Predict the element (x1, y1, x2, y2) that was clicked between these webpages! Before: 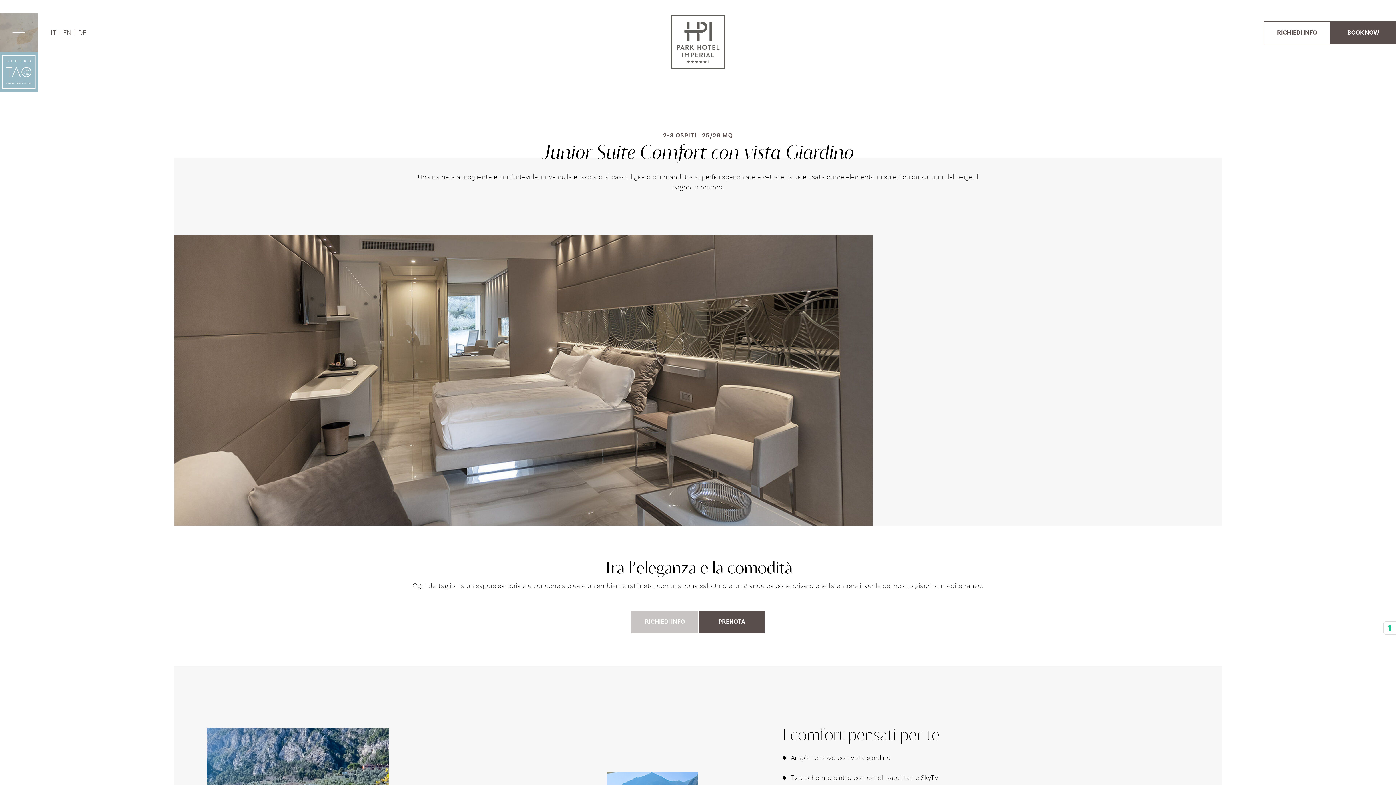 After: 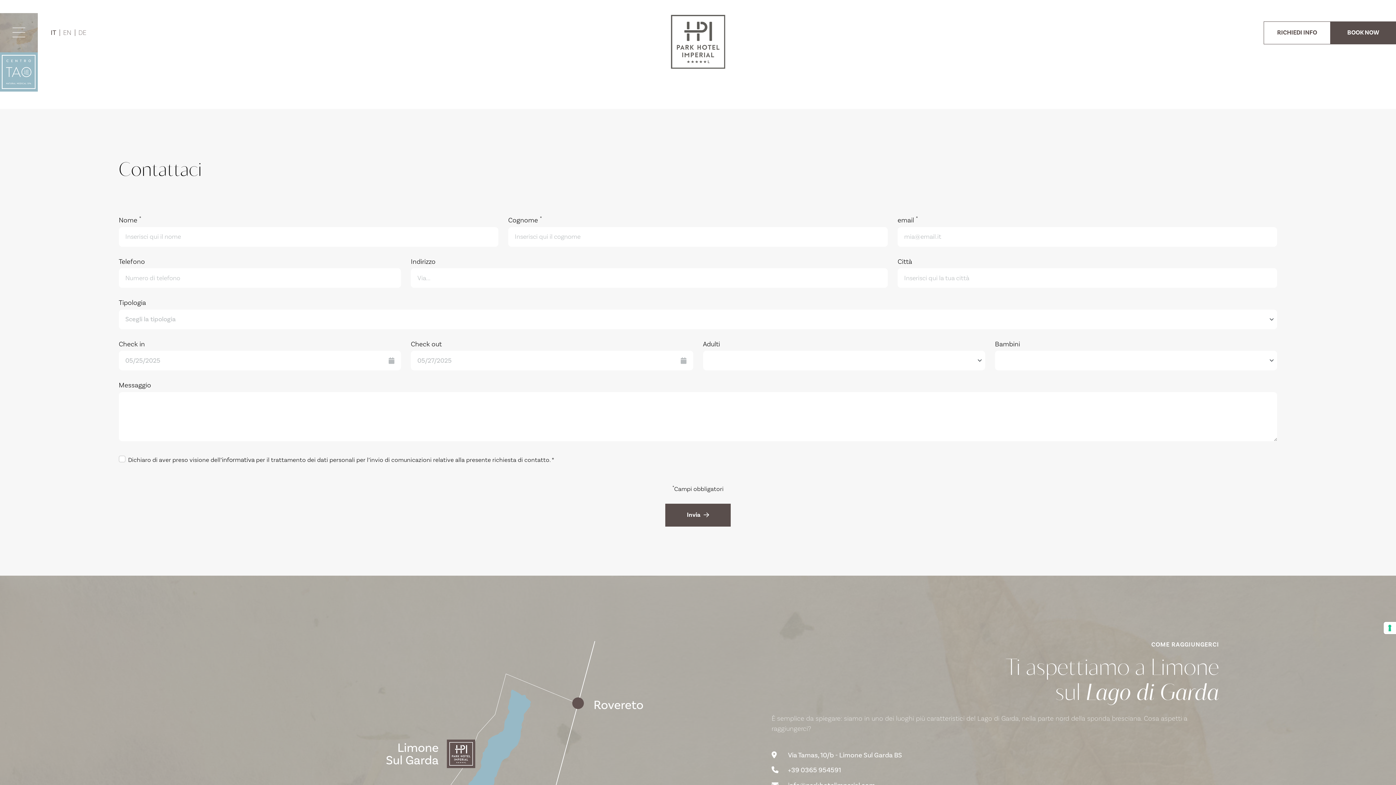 Action: label: RICHIEDI INFO bbox: (1264, 21, 1330, 44)